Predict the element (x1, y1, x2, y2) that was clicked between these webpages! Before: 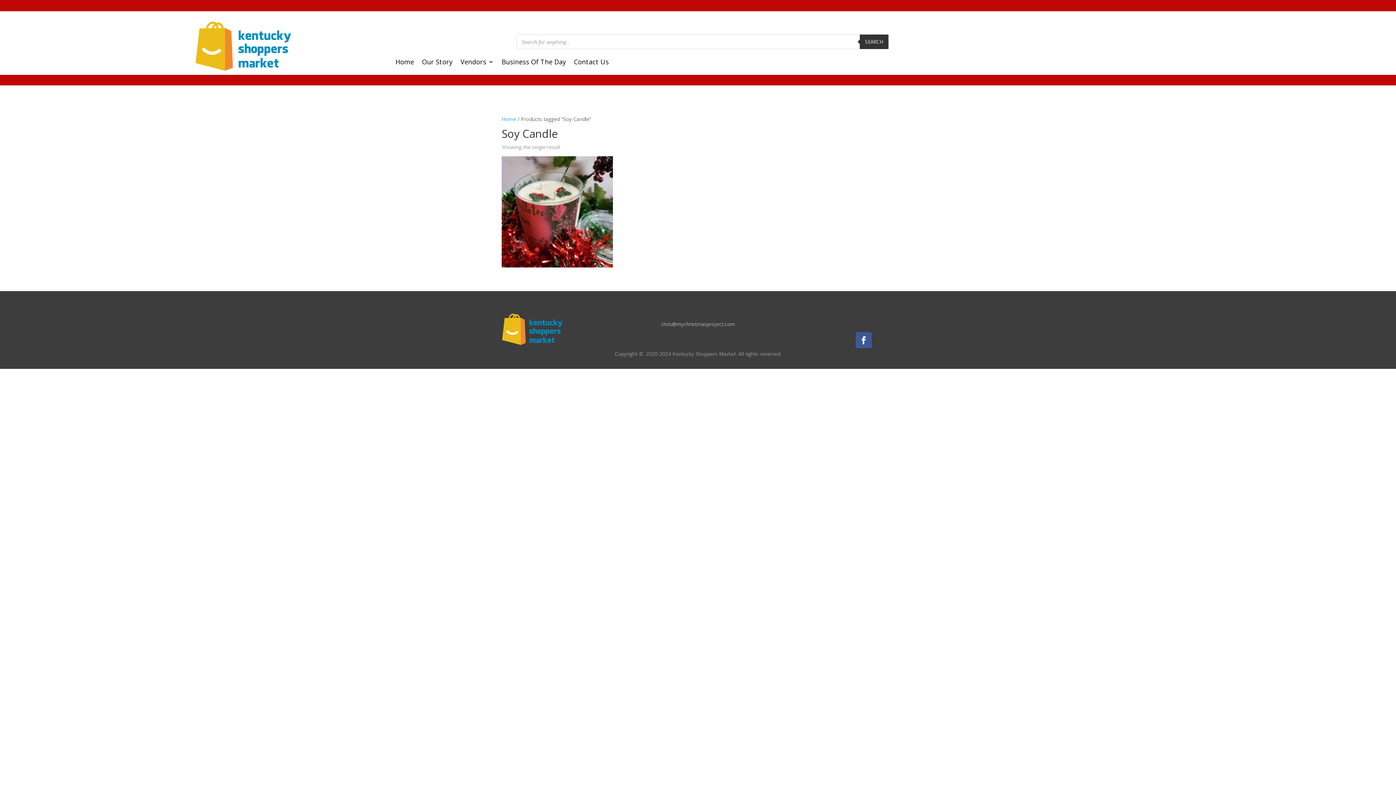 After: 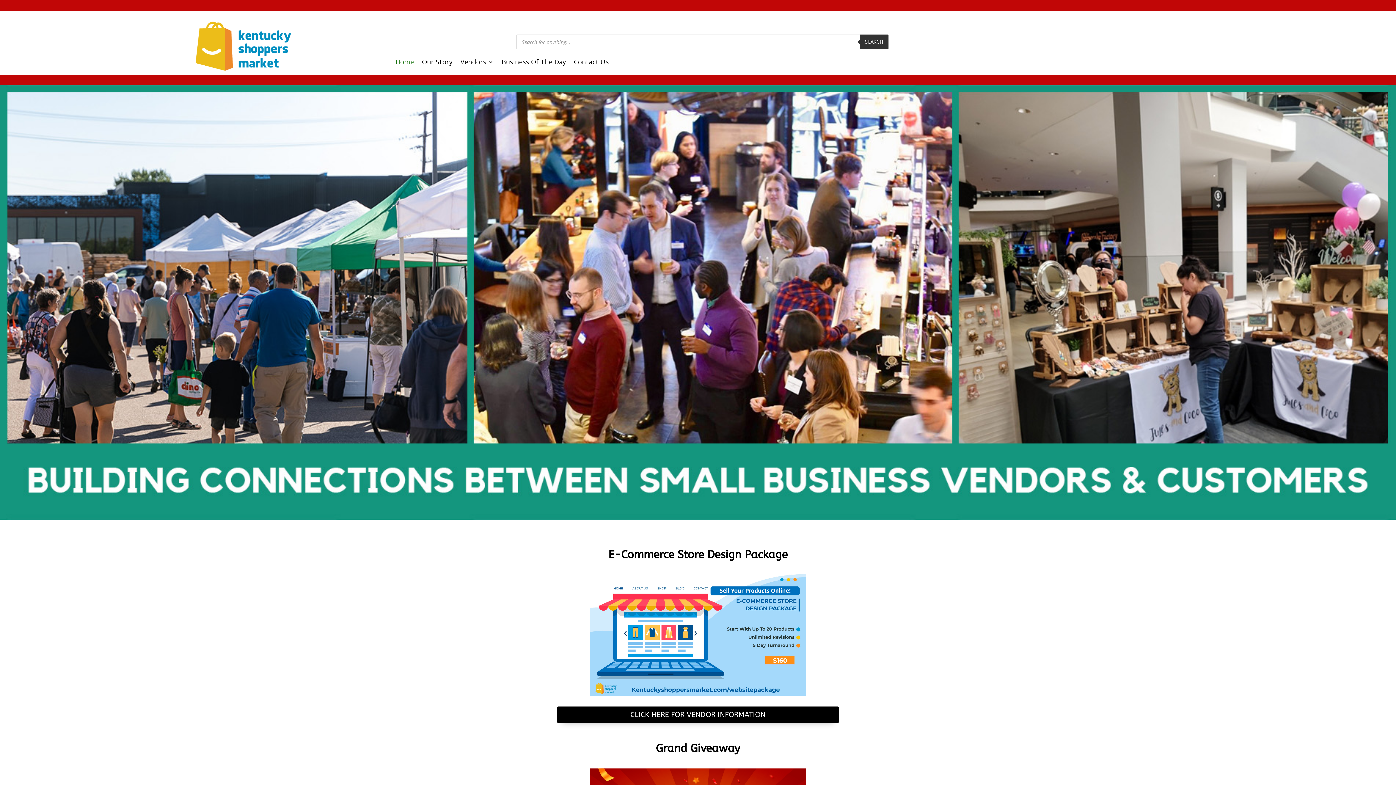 Action: label: Home bbox: (501, 115, 516, 122)